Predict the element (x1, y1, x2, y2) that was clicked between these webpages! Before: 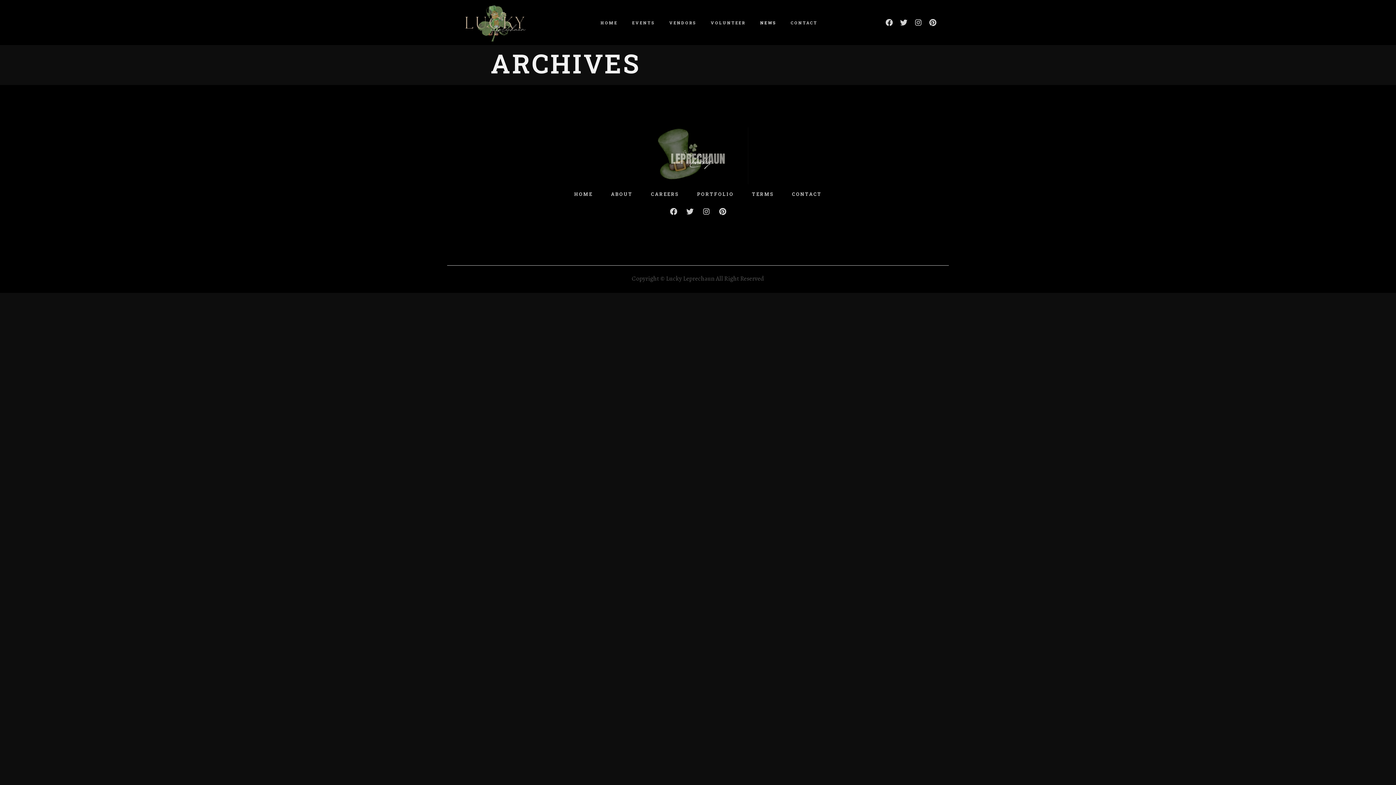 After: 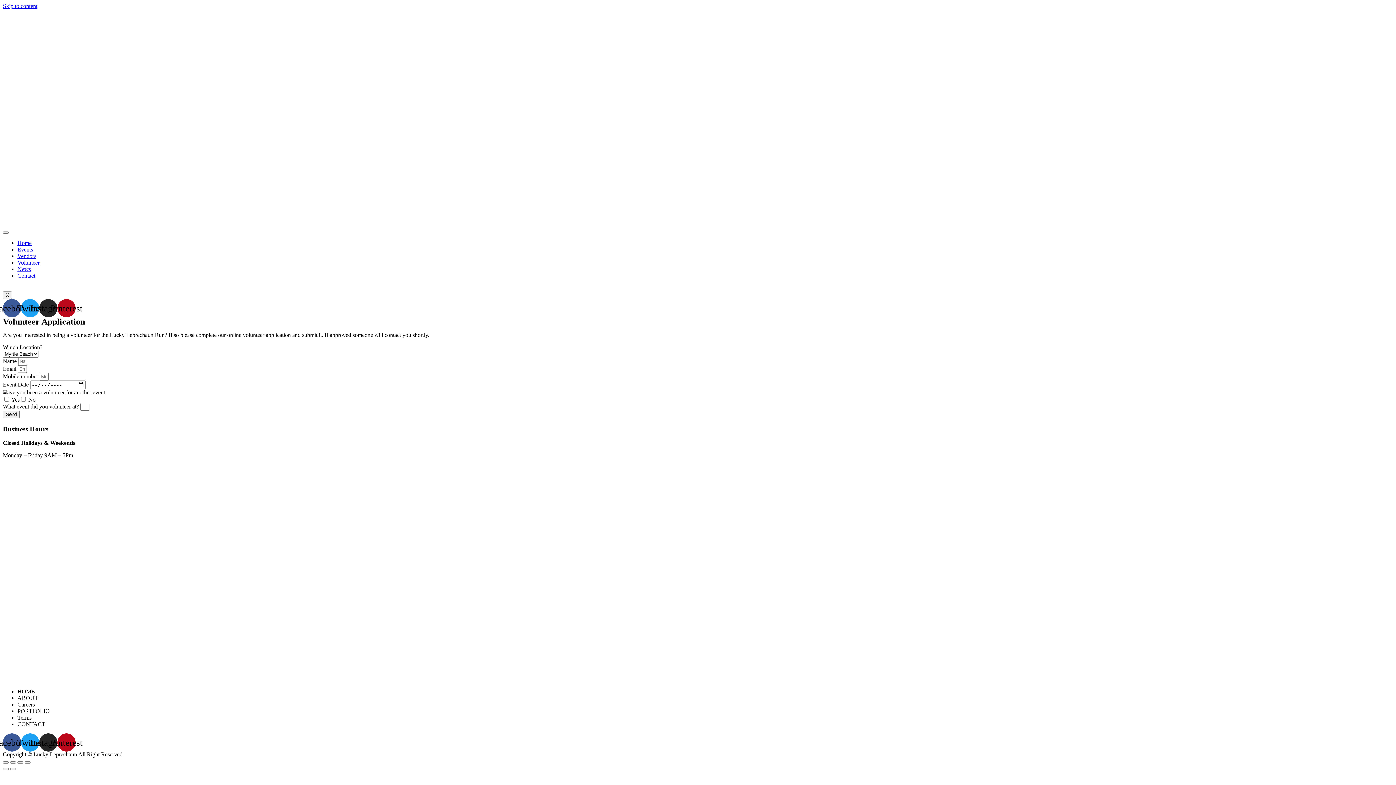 Action: bbox: (703, 13, 753, 31) label: VOLUNTEER